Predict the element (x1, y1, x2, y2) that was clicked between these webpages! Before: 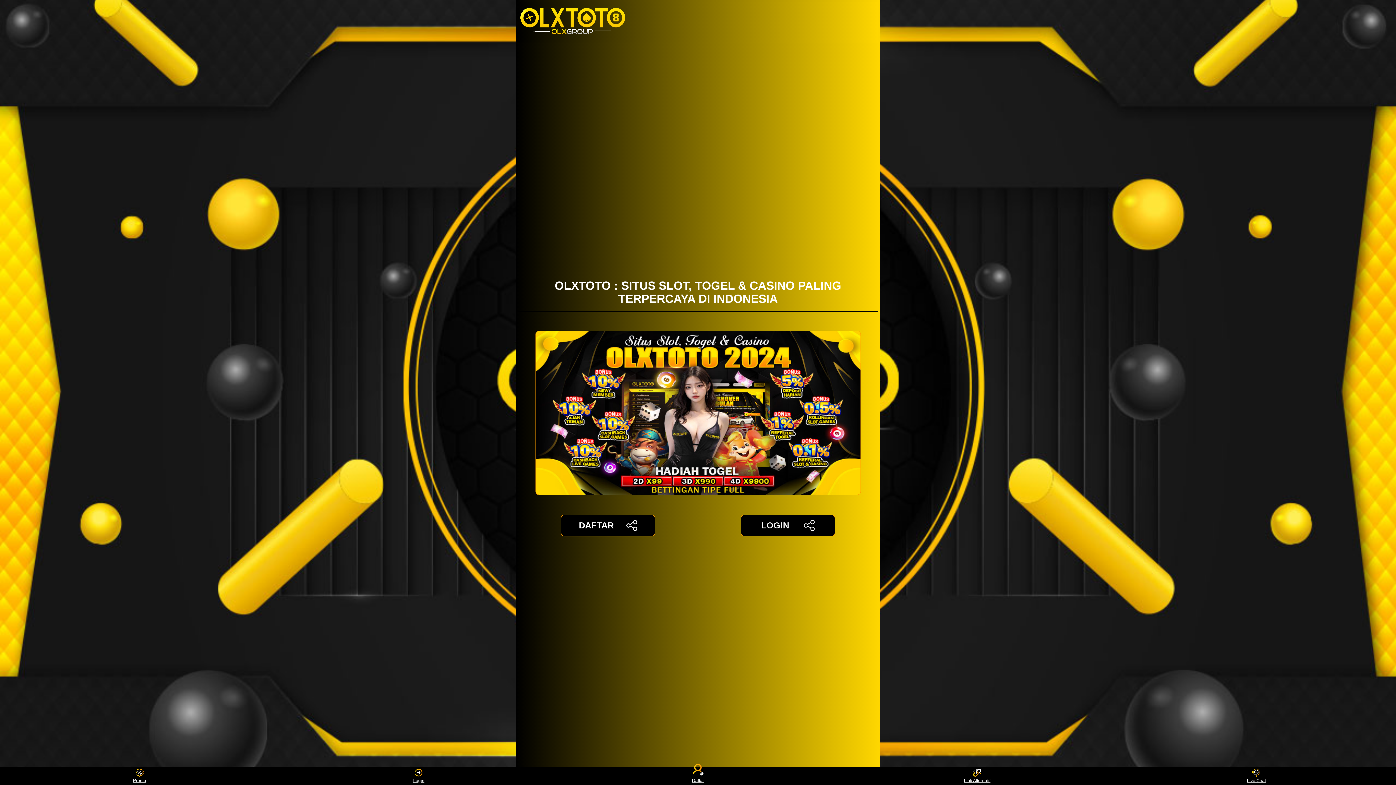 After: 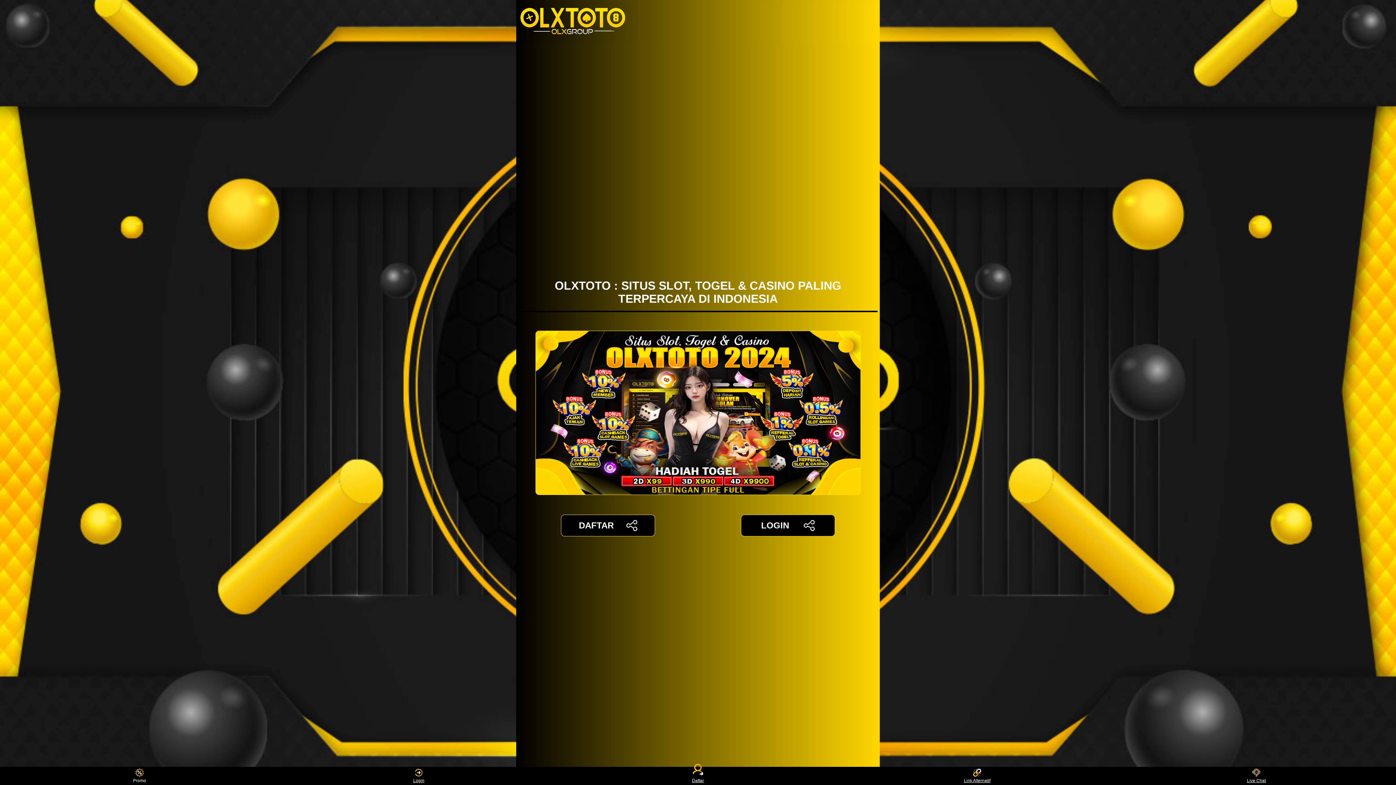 Action: label: Promo bbox: (126, 768, 153, 783)